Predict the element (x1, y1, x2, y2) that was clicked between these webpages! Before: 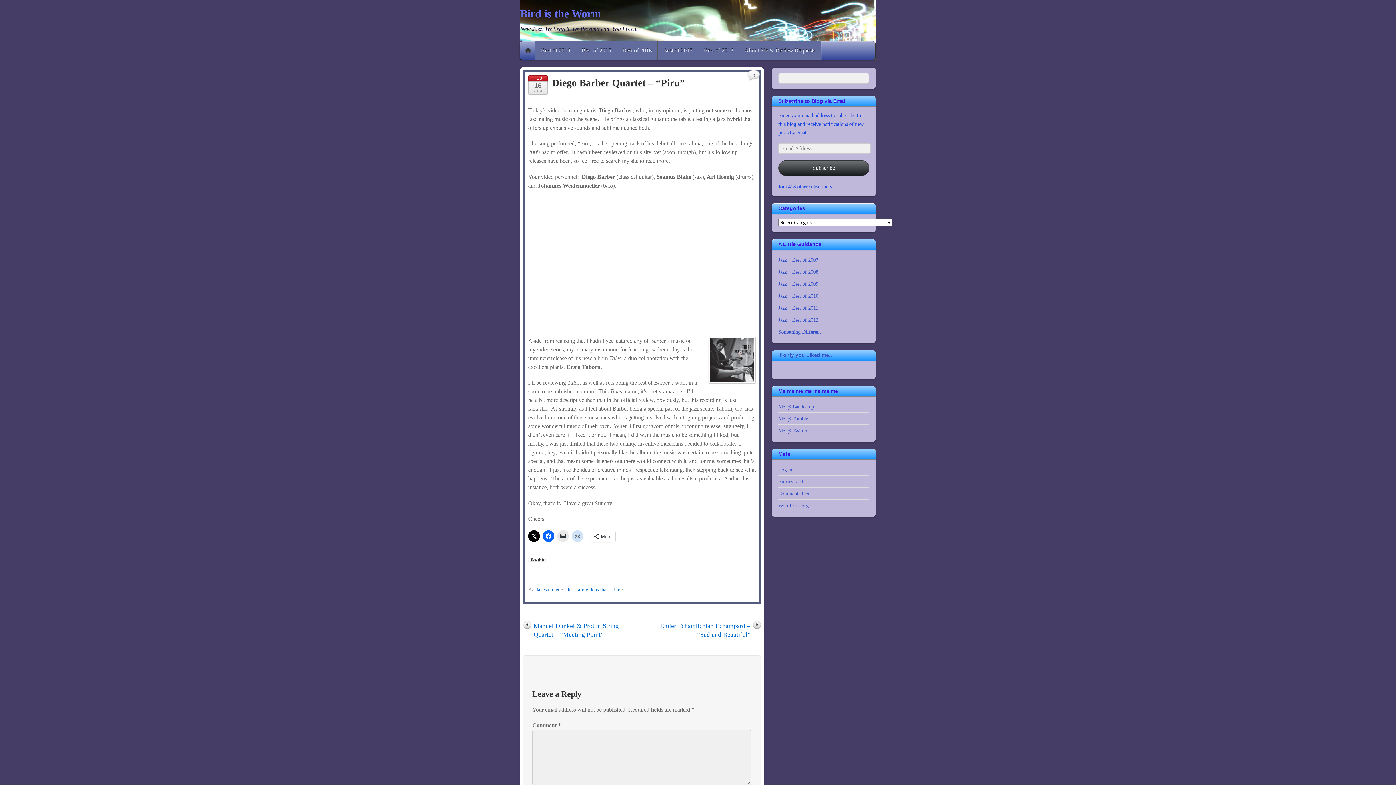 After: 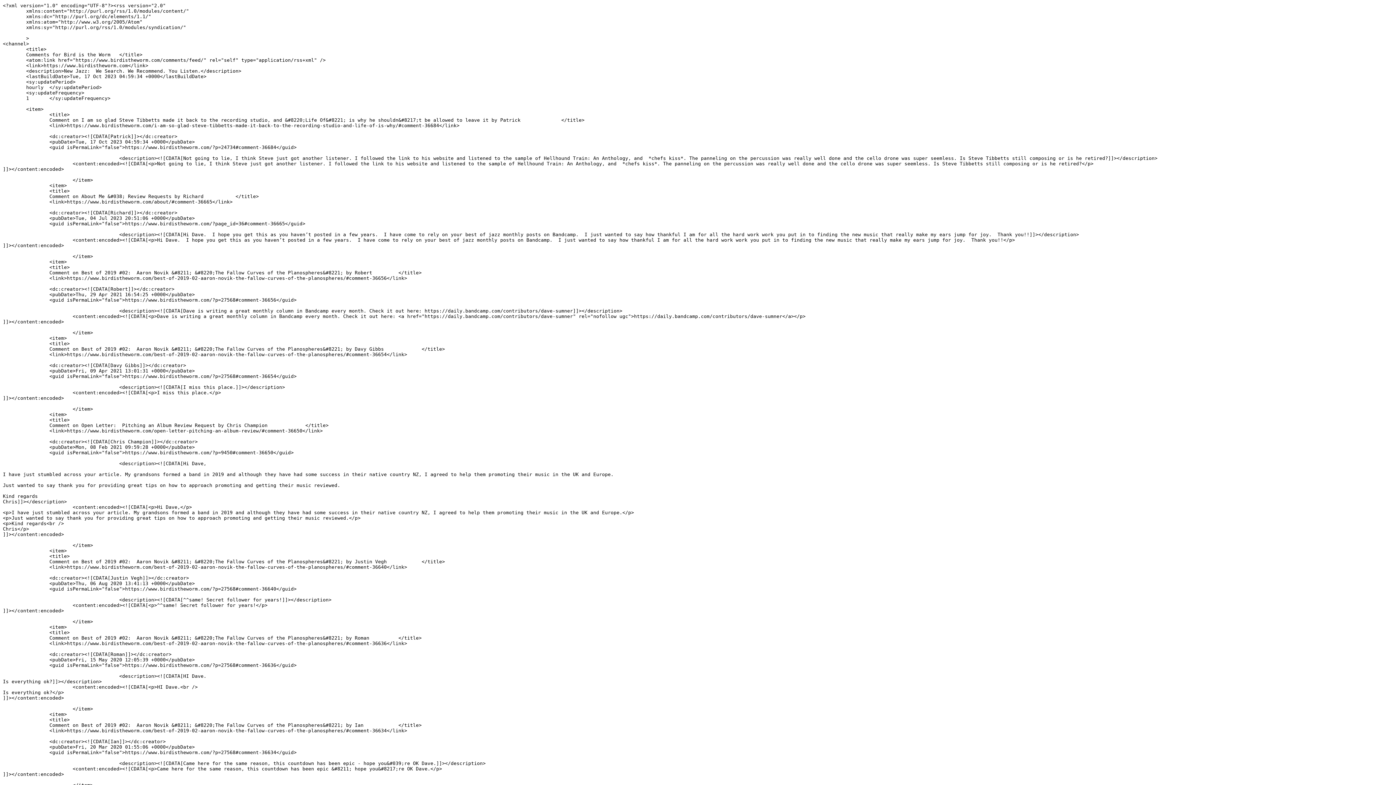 Action: bbox: (778, 491, 810, 496) label: Comments feed